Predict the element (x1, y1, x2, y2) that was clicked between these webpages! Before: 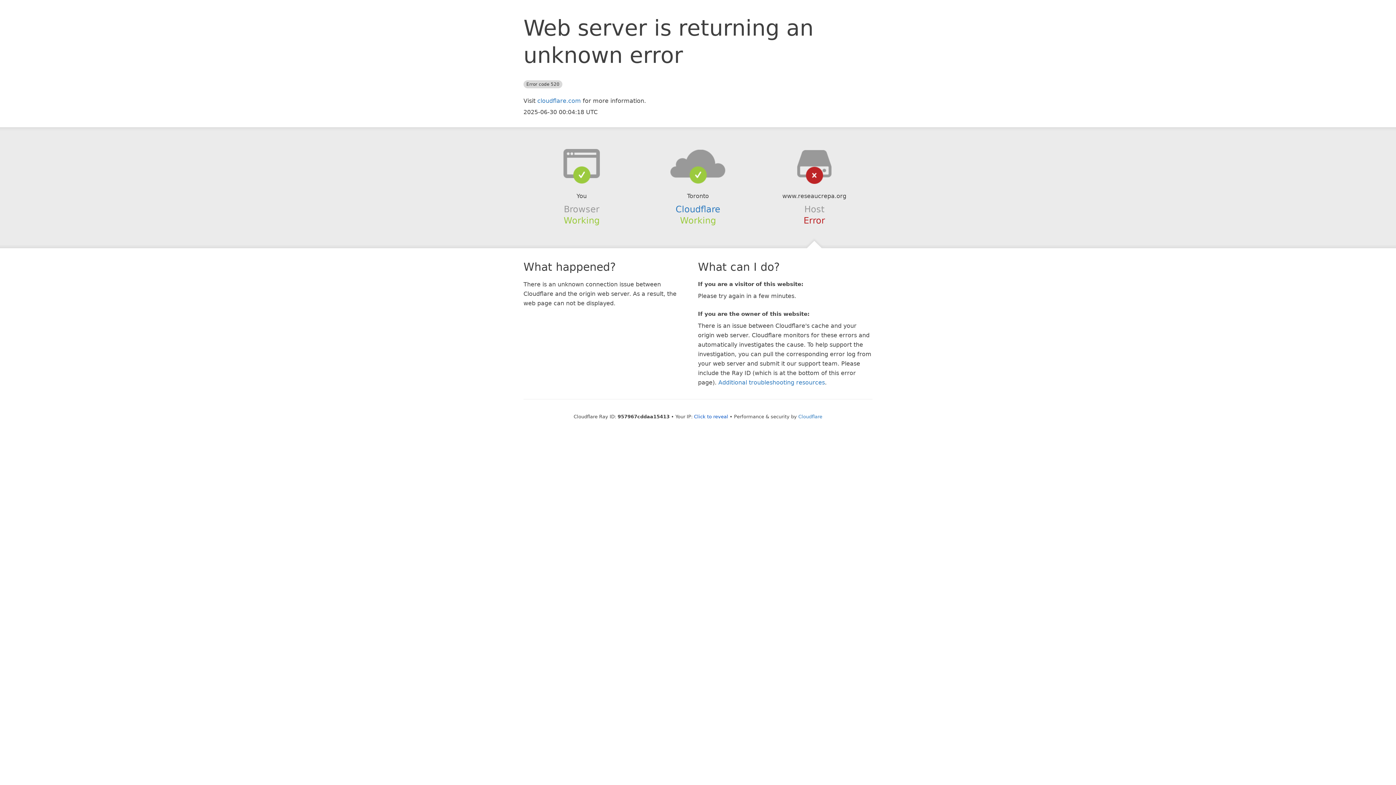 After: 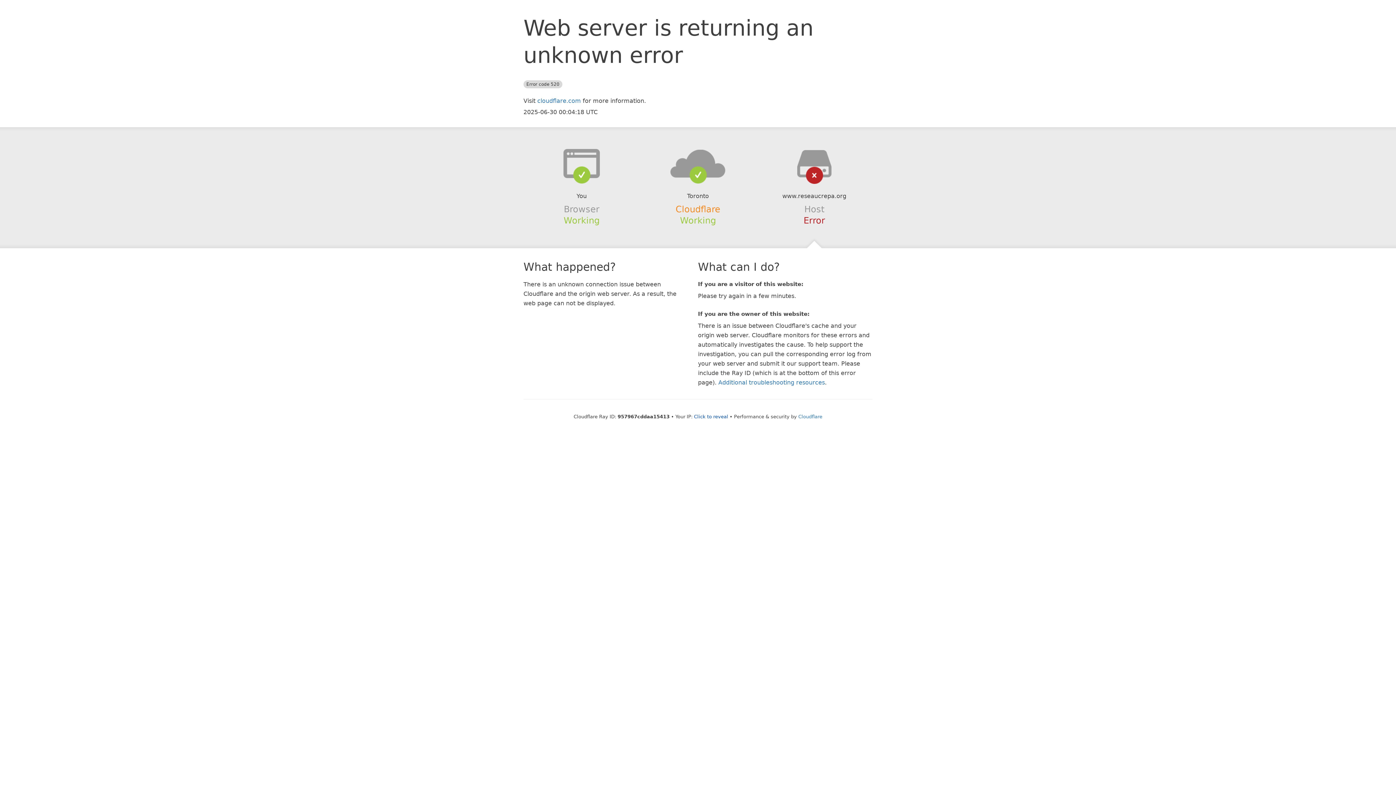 Action: label: Cloudflare bbox: (675, 204, 720, 214)